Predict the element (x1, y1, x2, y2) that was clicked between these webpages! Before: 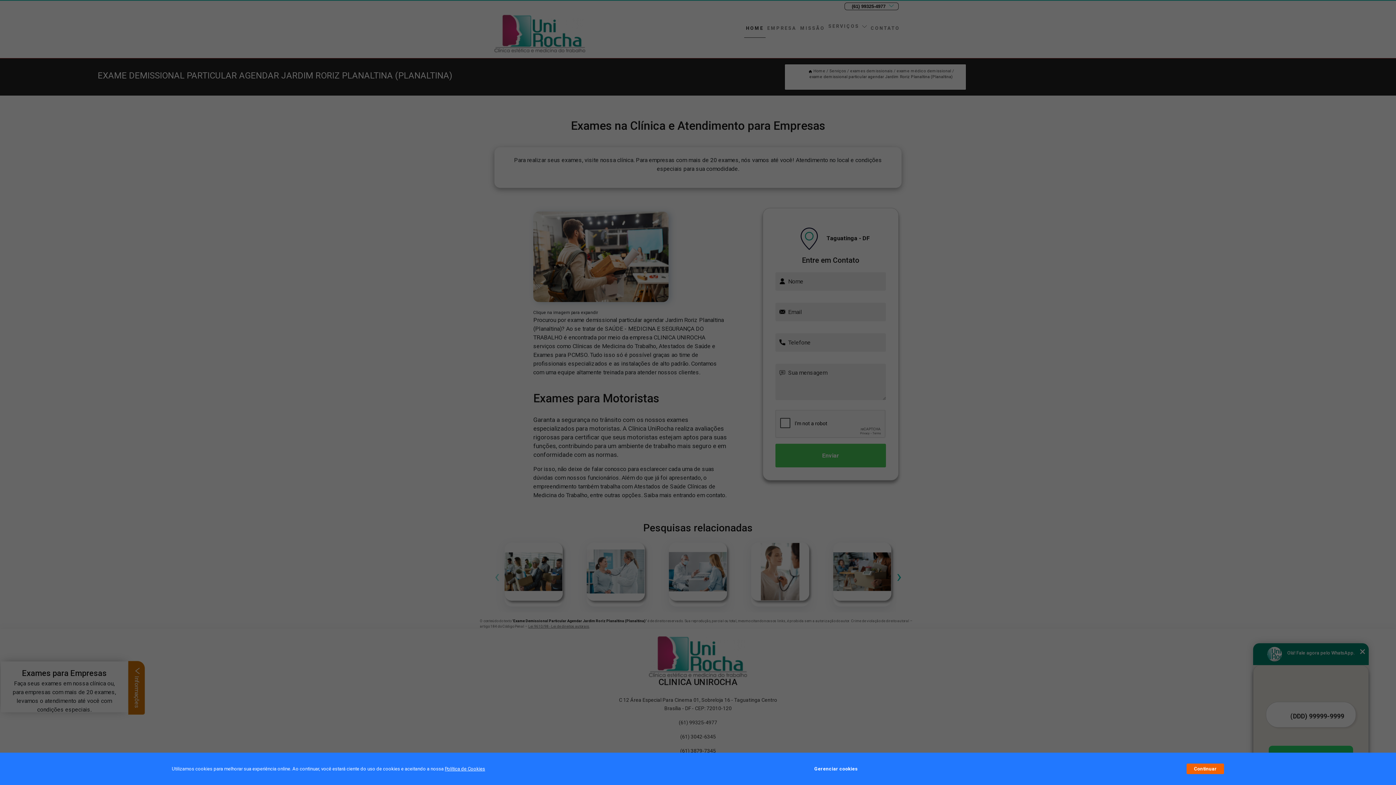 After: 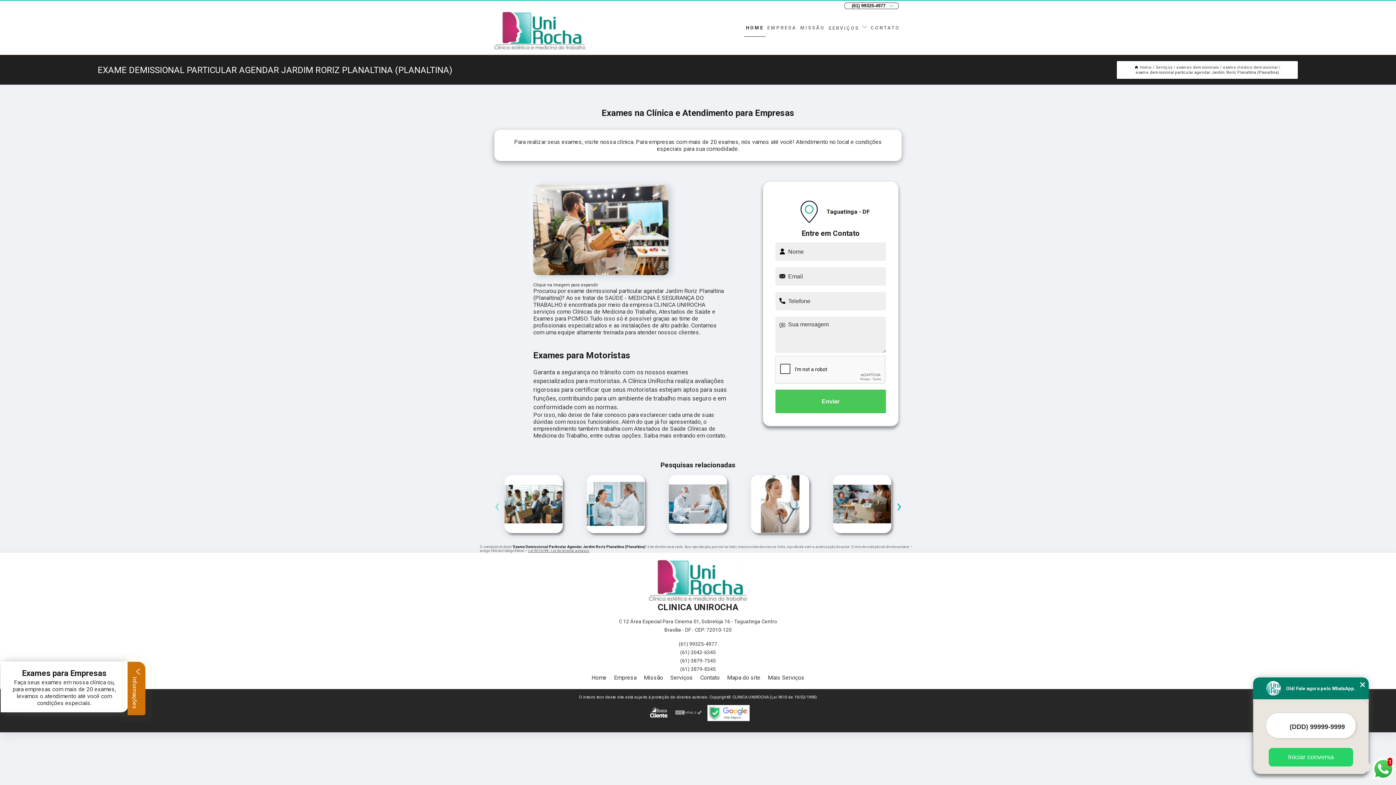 Action: bbox: (1187, 764, 1224, 774) label: Continuar